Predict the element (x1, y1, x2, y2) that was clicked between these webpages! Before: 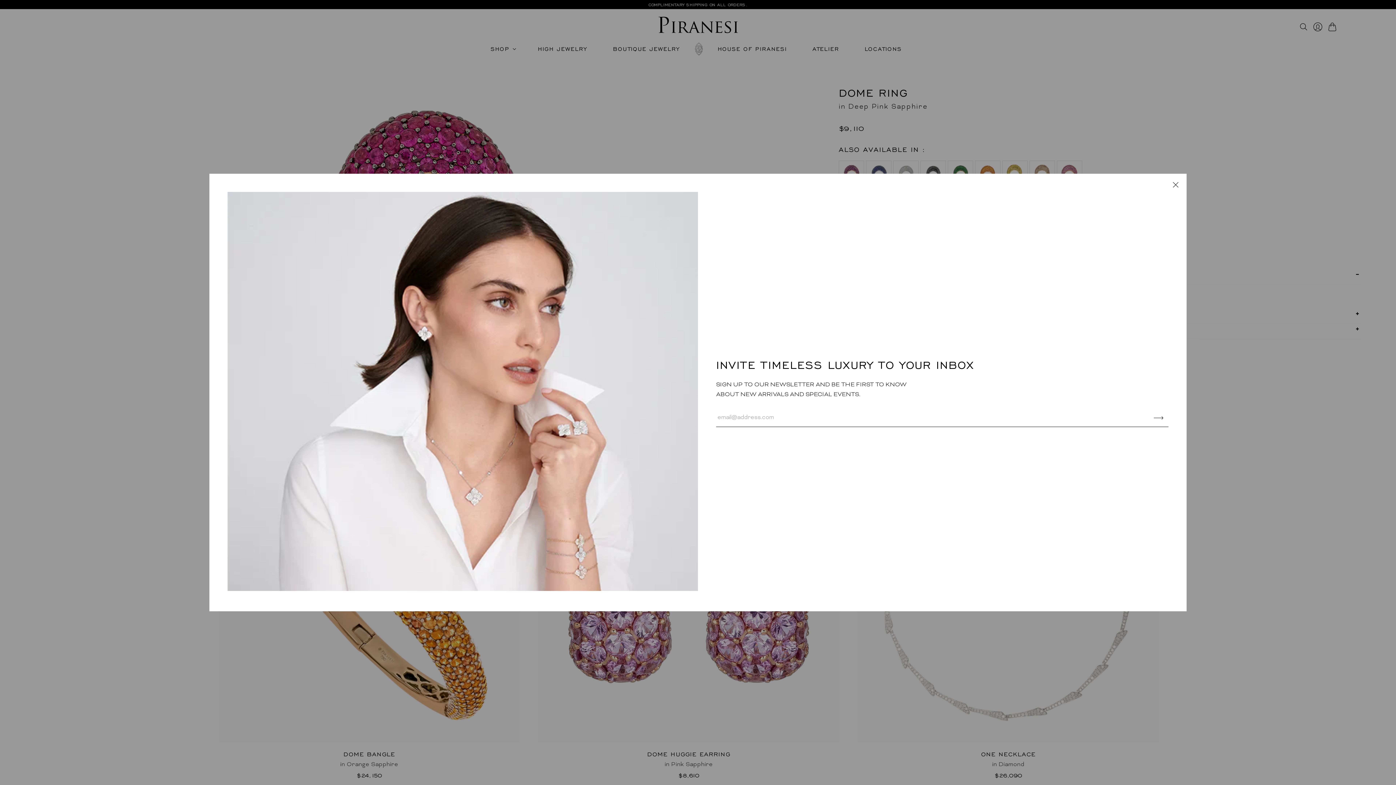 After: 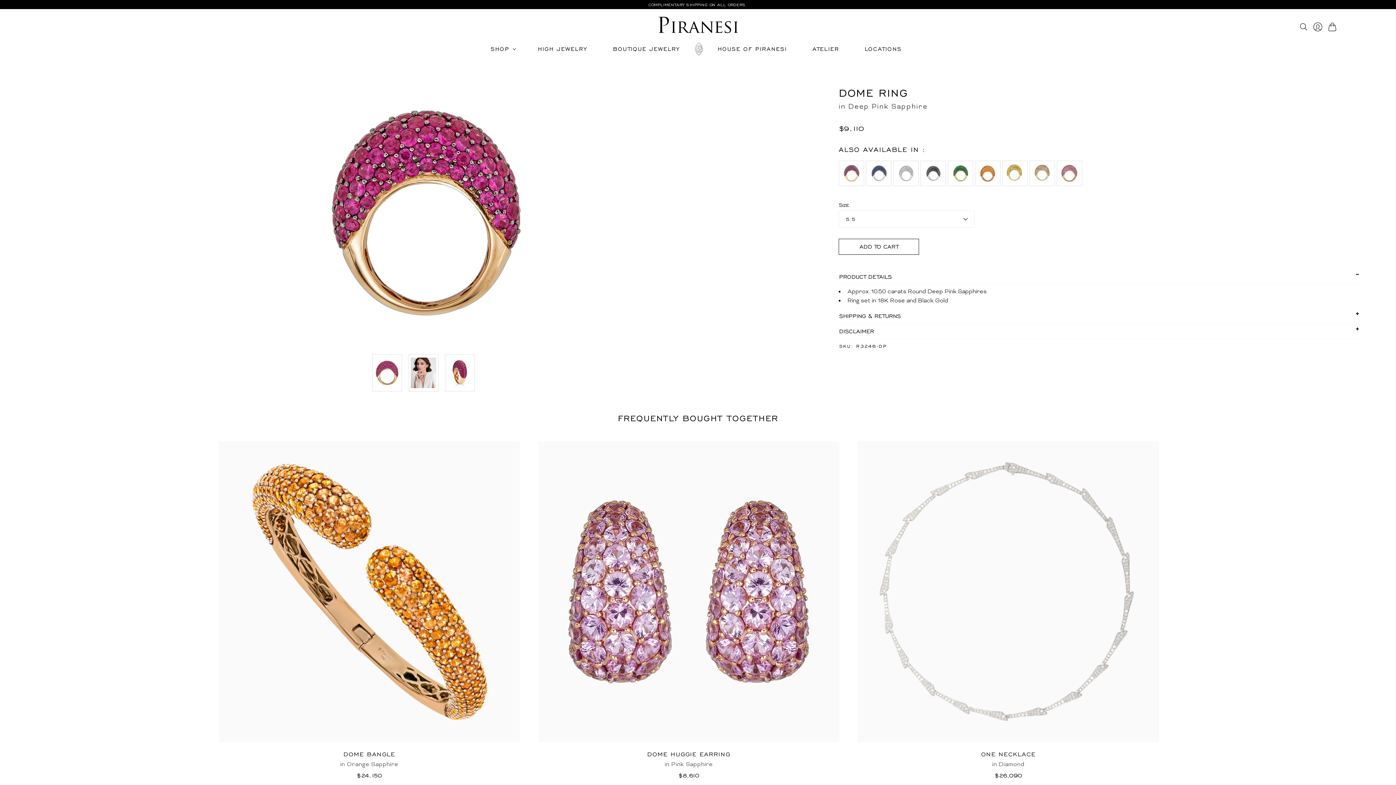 Action: bbox: (1172, 184, 1179, 192)